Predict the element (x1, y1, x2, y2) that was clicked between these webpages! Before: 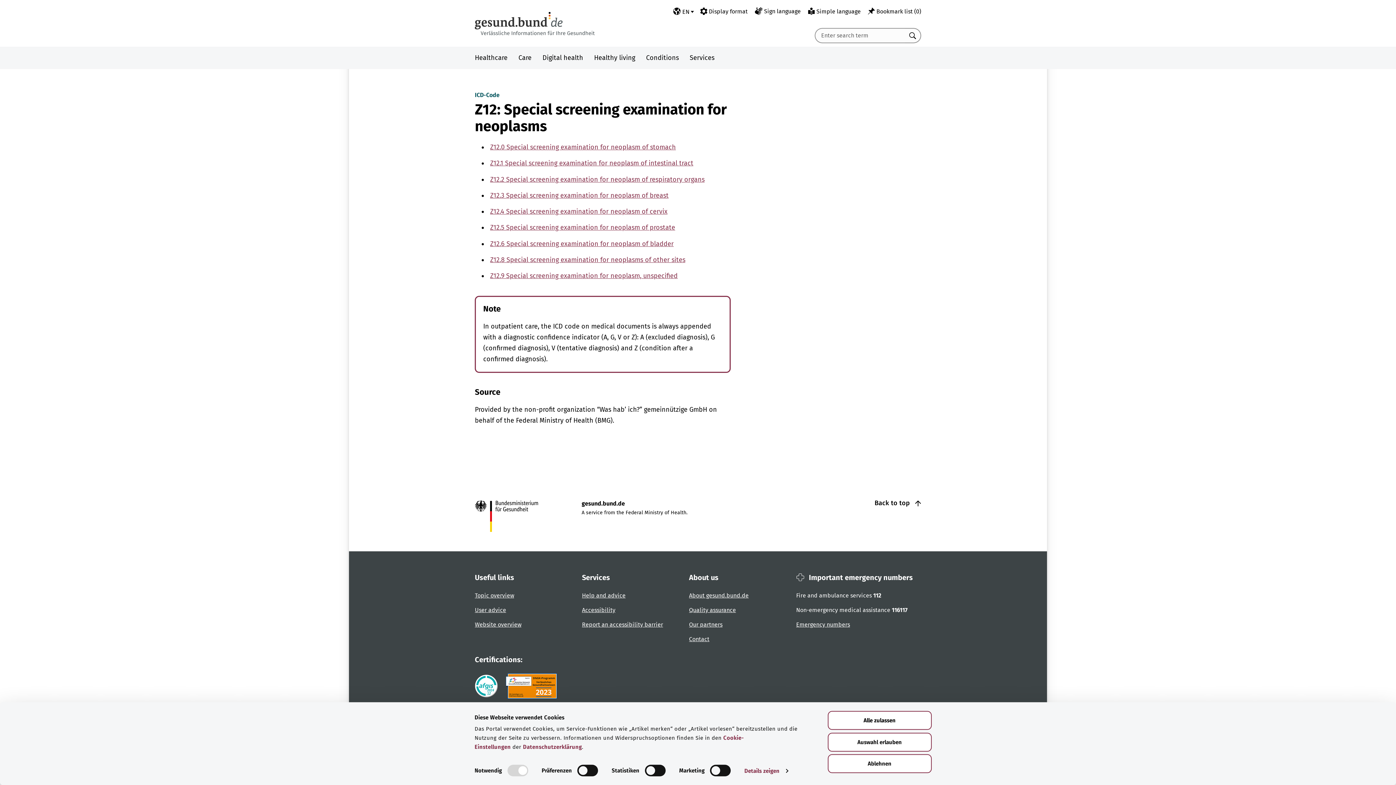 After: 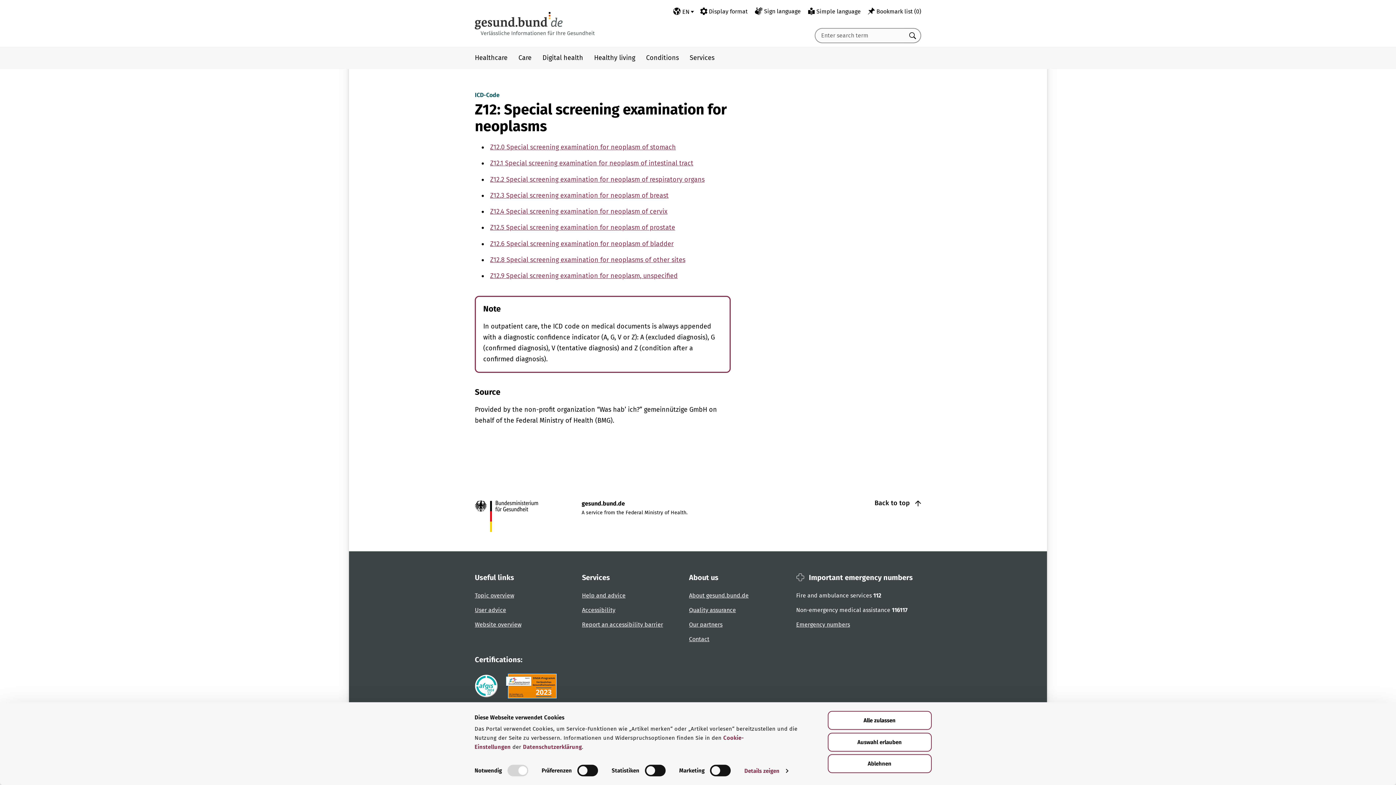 Action: bbox: (505, 673, 557, 699)